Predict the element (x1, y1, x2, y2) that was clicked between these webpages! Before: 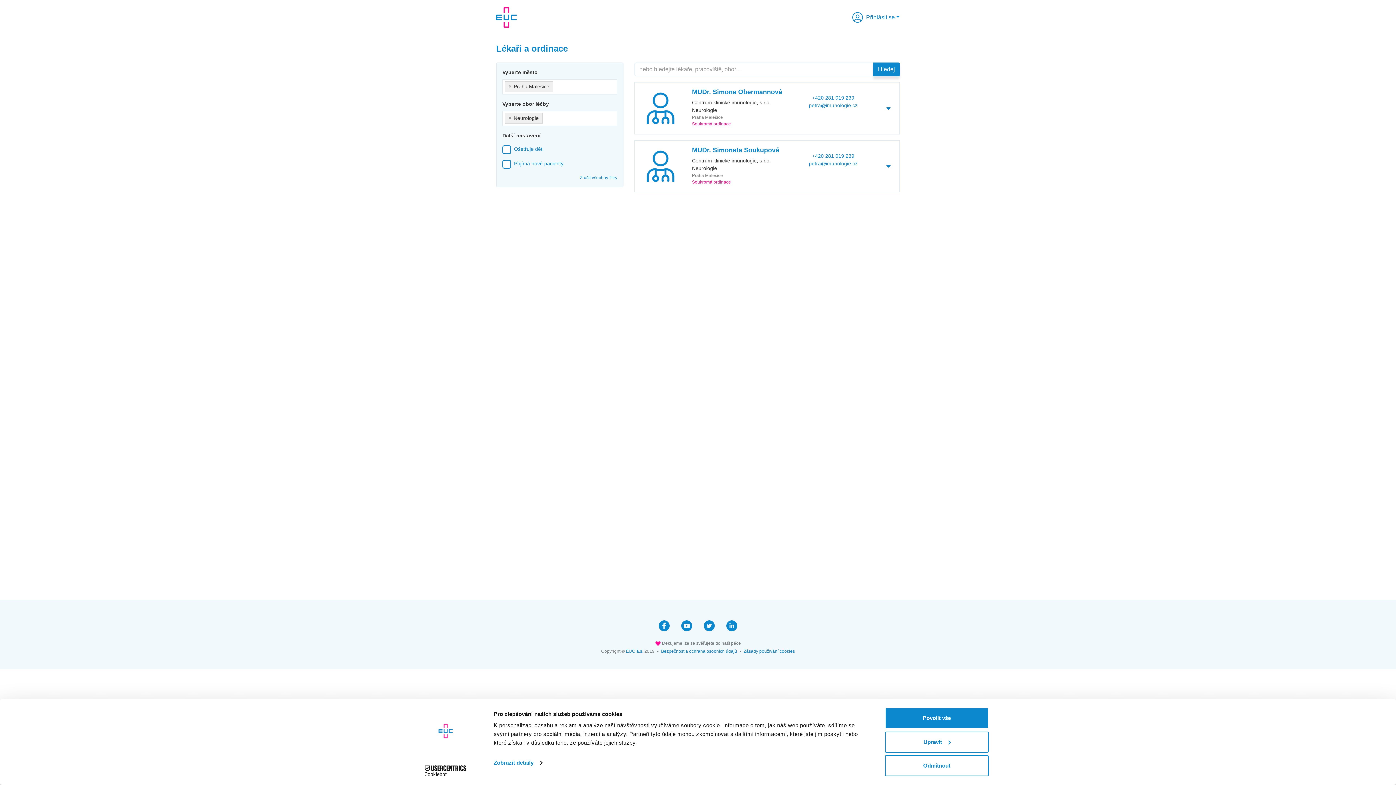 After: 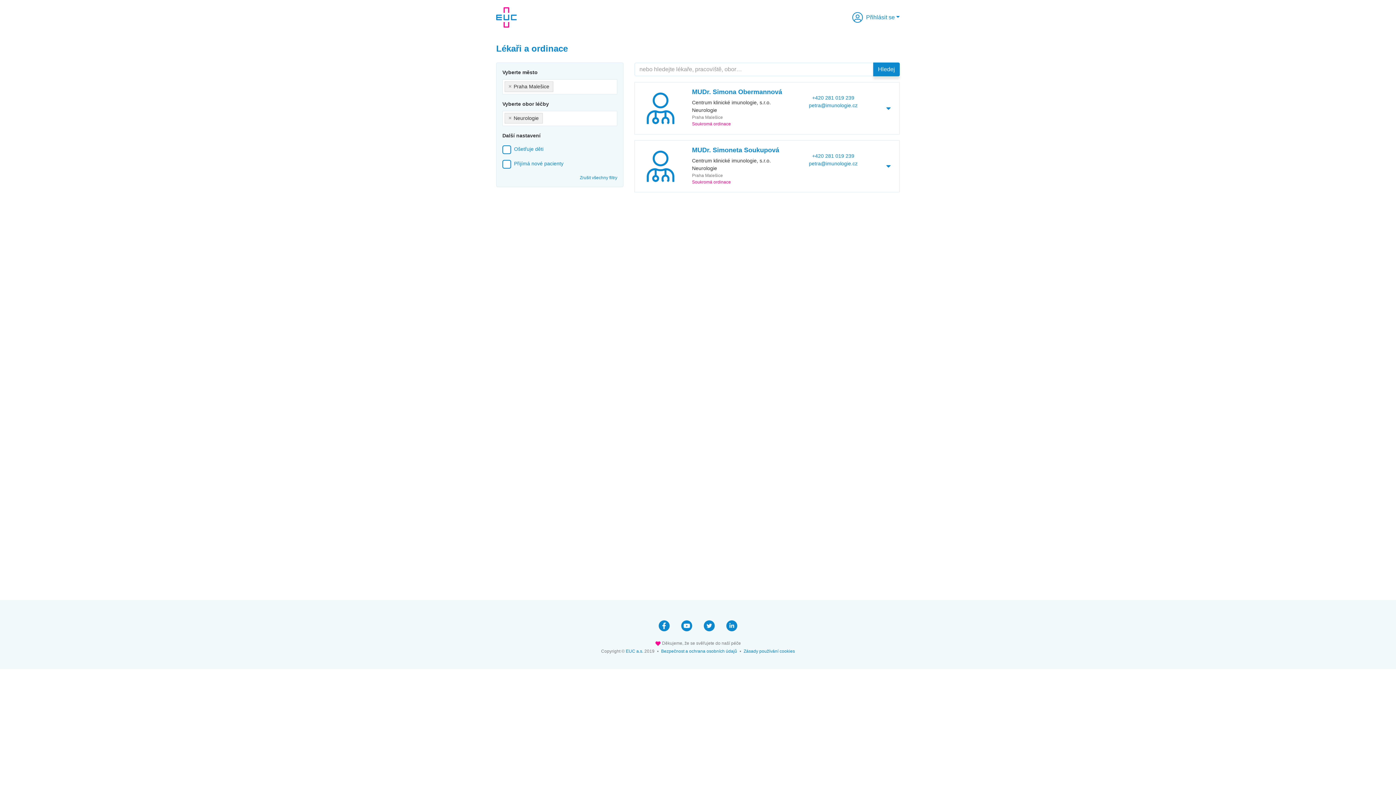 Action: bbox: (885, 708, 989, 729) label: Povolit vše